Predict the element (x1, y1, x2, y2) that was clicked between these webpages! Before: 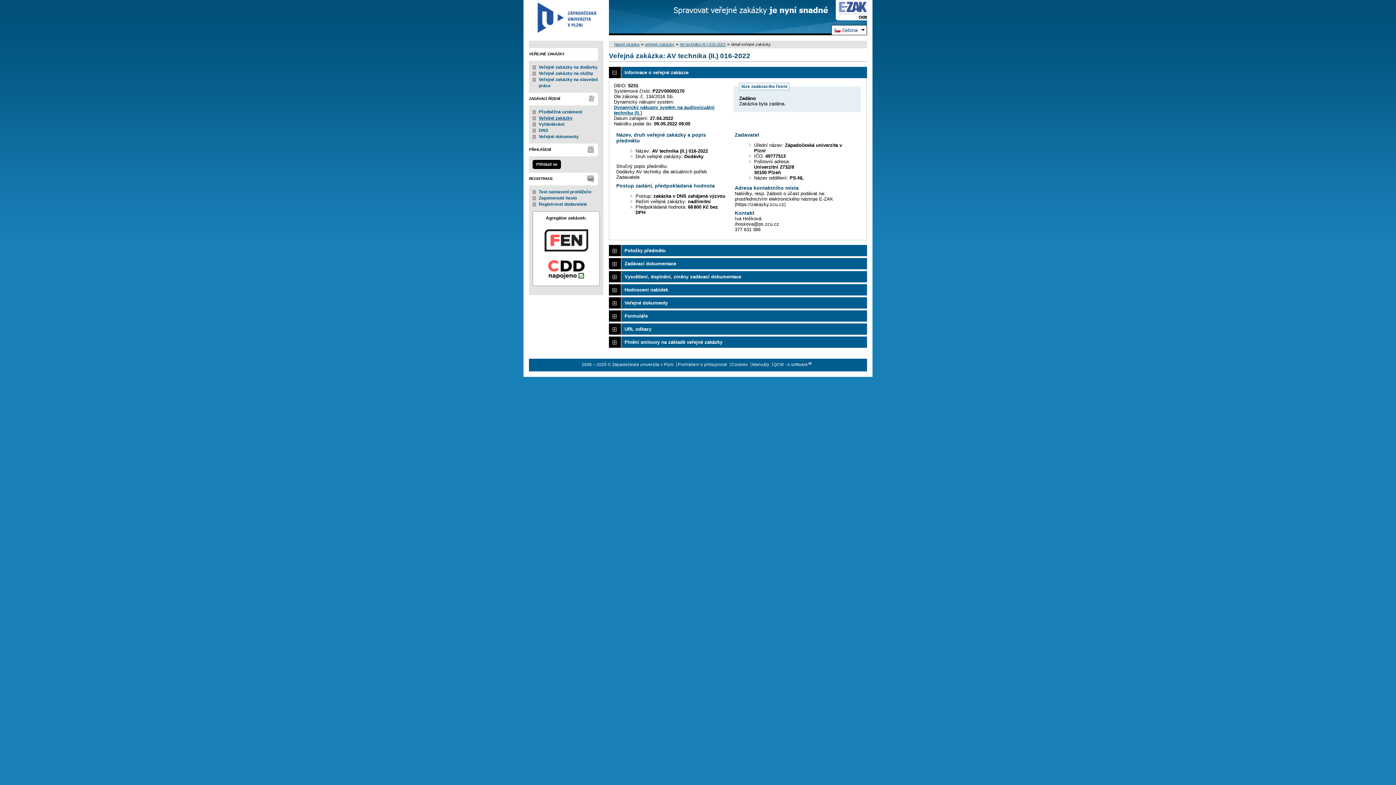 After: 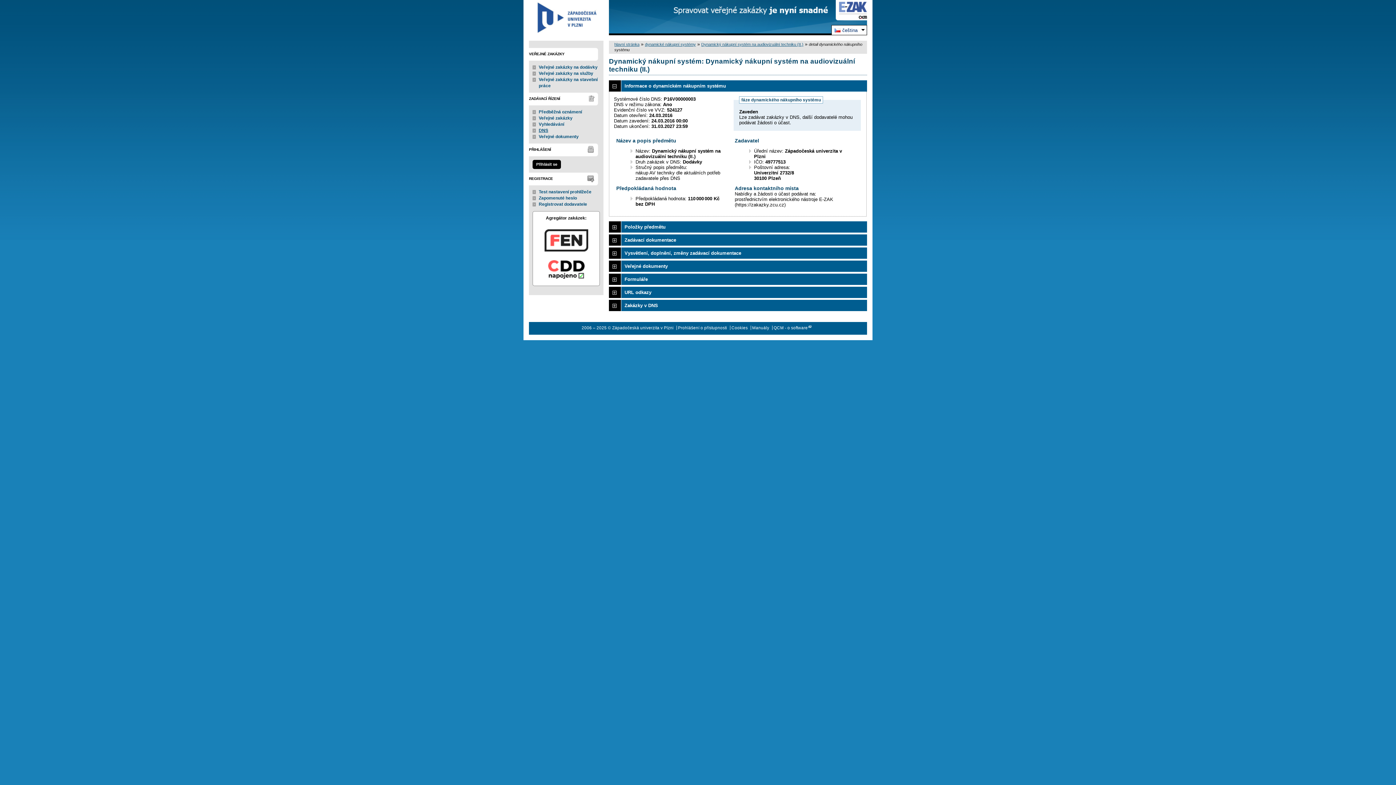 Action: label: Dynamický nákupní systém na audiovizuální techniku (II.) bbox: (614, 104, 714, 115)